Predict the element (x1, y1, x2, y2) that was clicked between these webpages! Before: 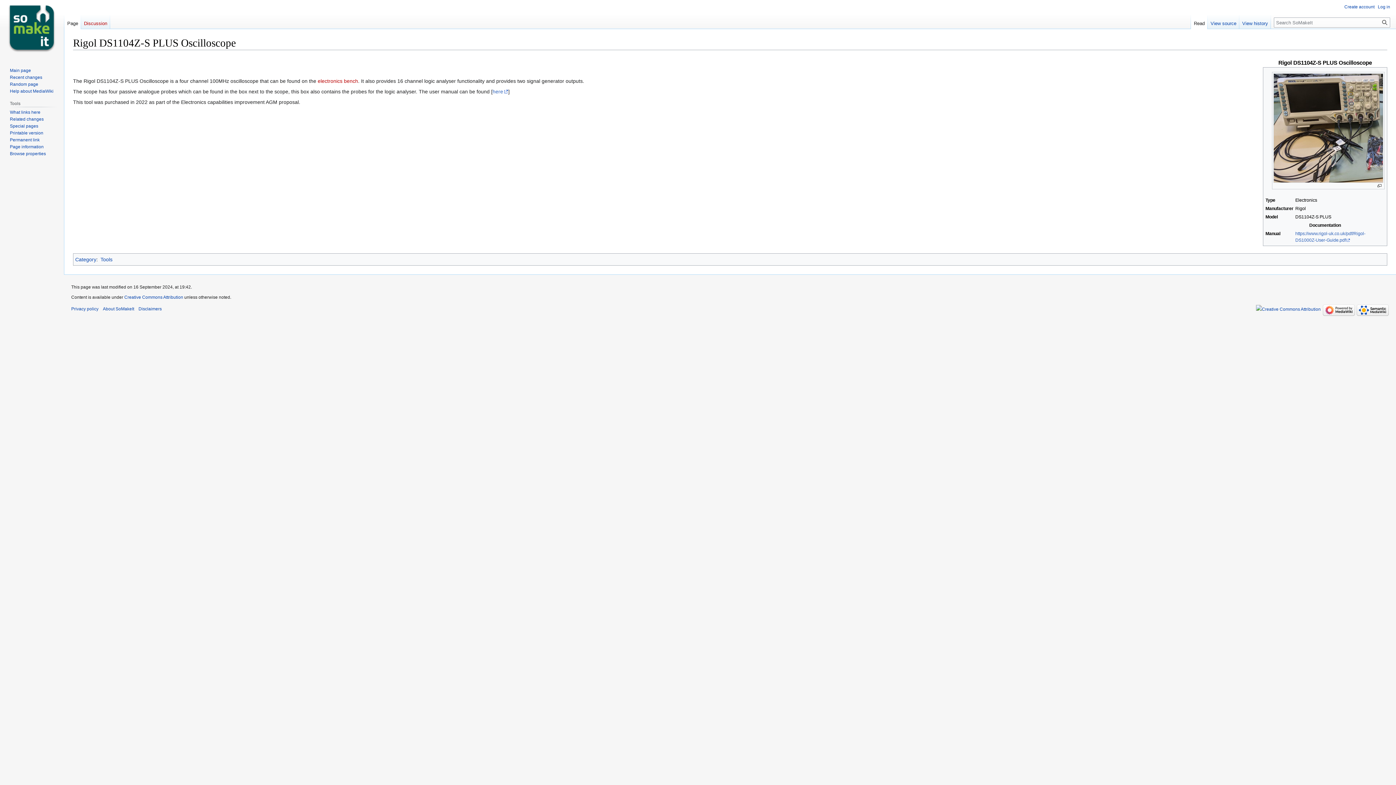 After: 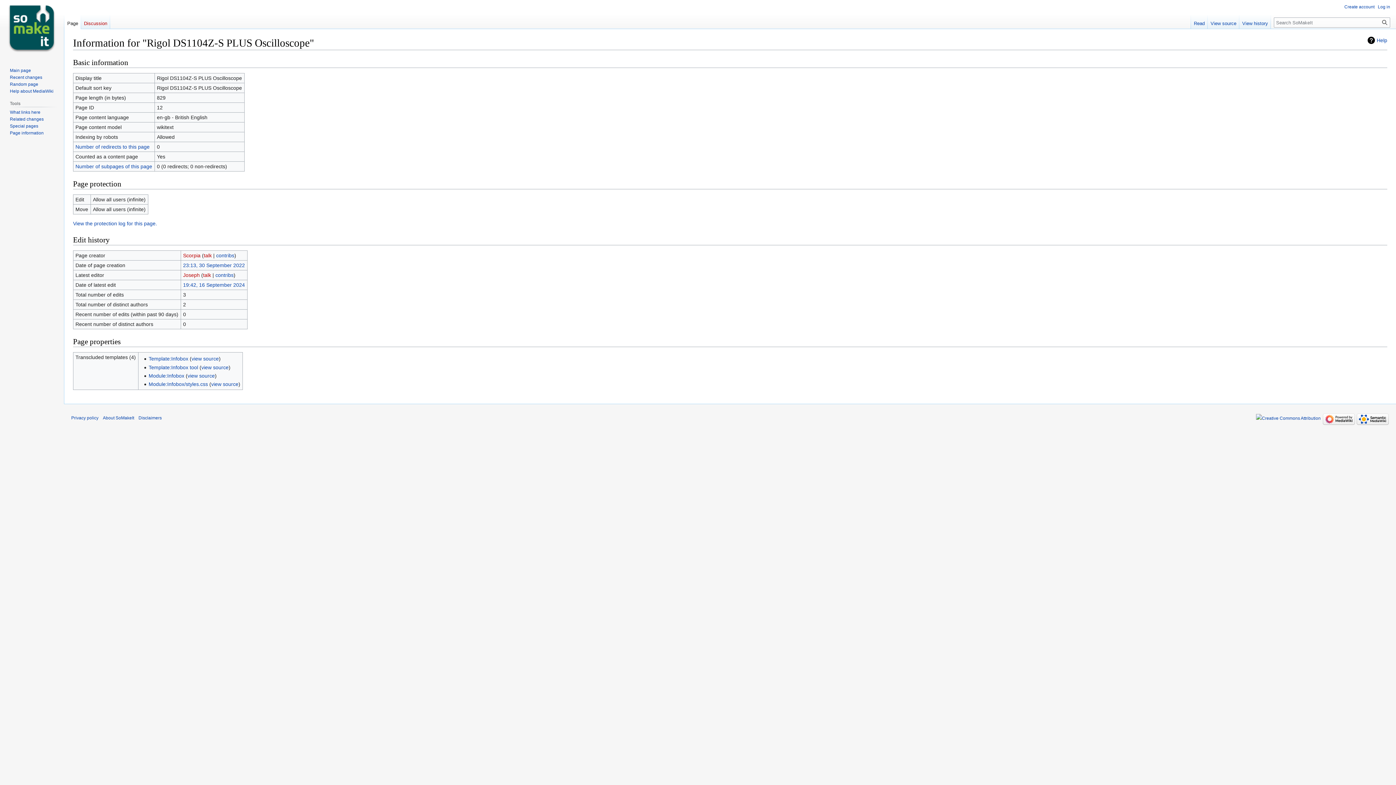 Action: label: Page information bbox: (9, 144, 43, 149)